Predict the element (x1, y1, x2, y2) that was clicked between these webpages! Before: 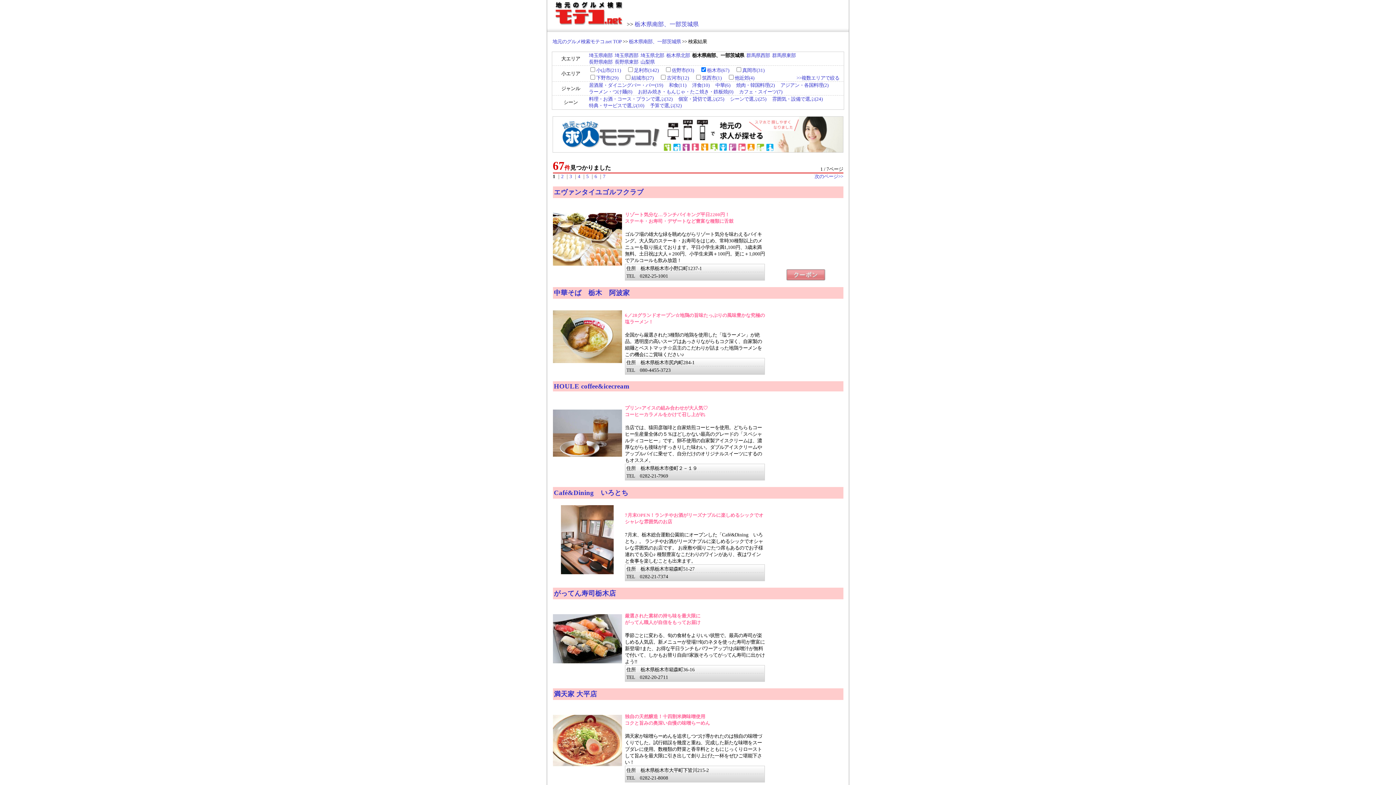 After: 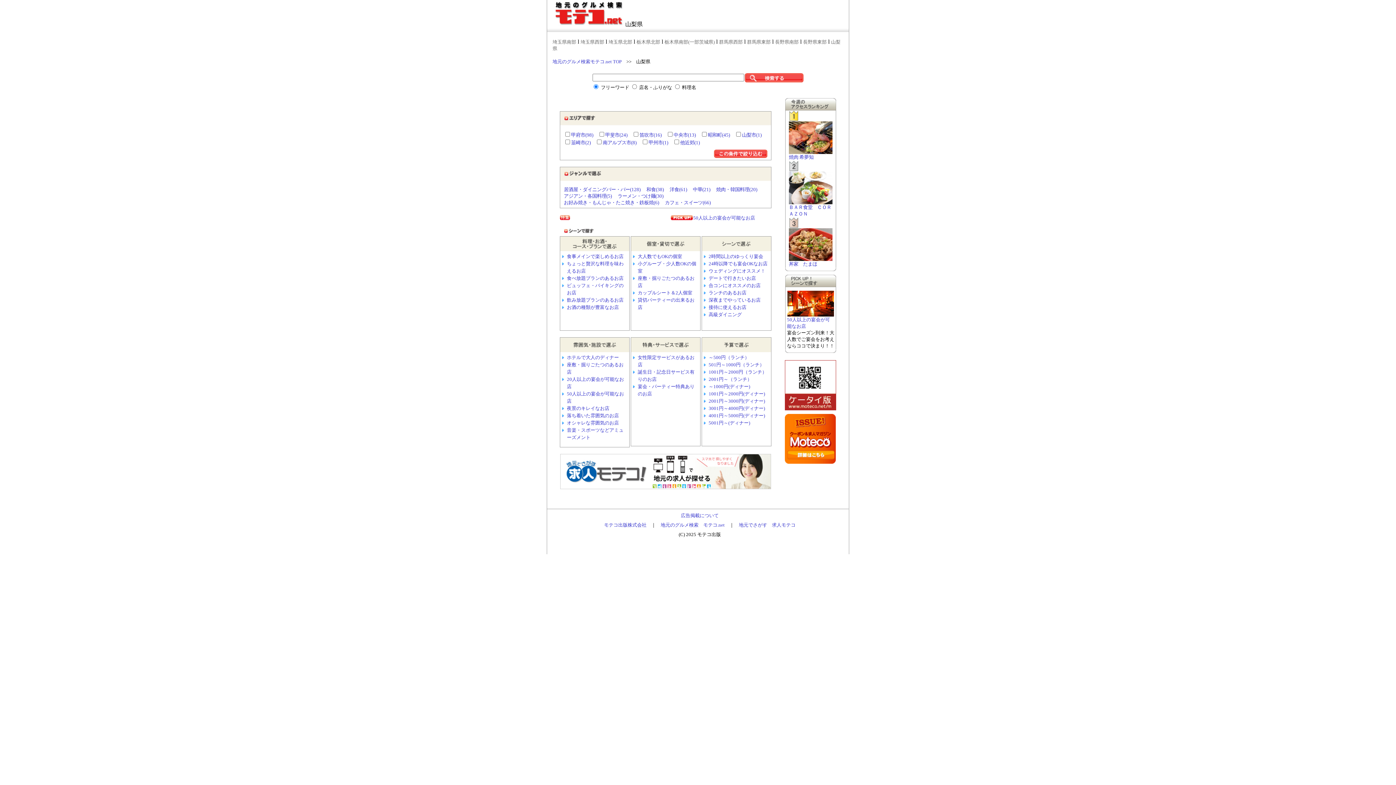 Action: bbox: (640, 59, 654, 64) label: 山梨県